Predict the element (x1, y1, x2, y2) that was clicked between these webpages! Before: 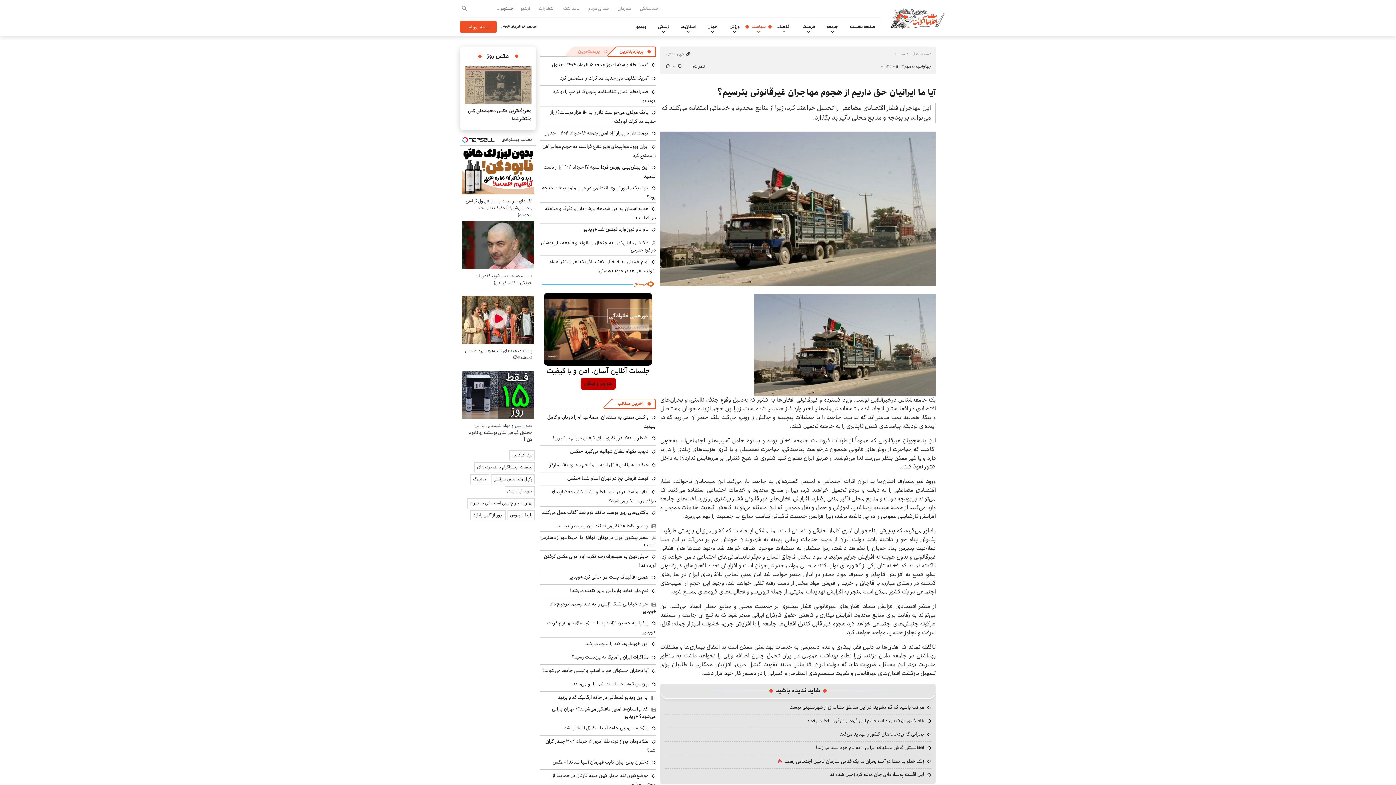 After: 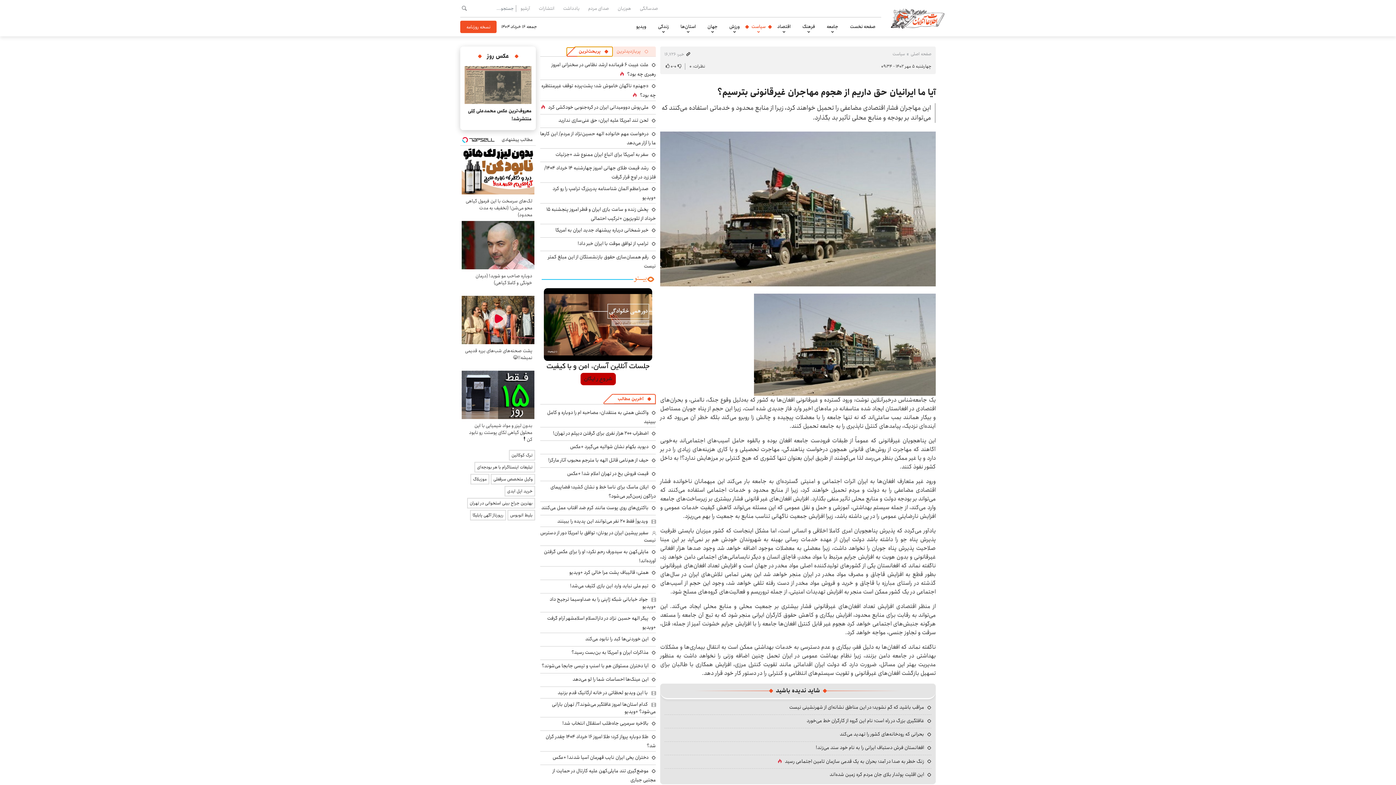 Action: label: پربحث‌ترین bbox: (574, 46, 615, 56)